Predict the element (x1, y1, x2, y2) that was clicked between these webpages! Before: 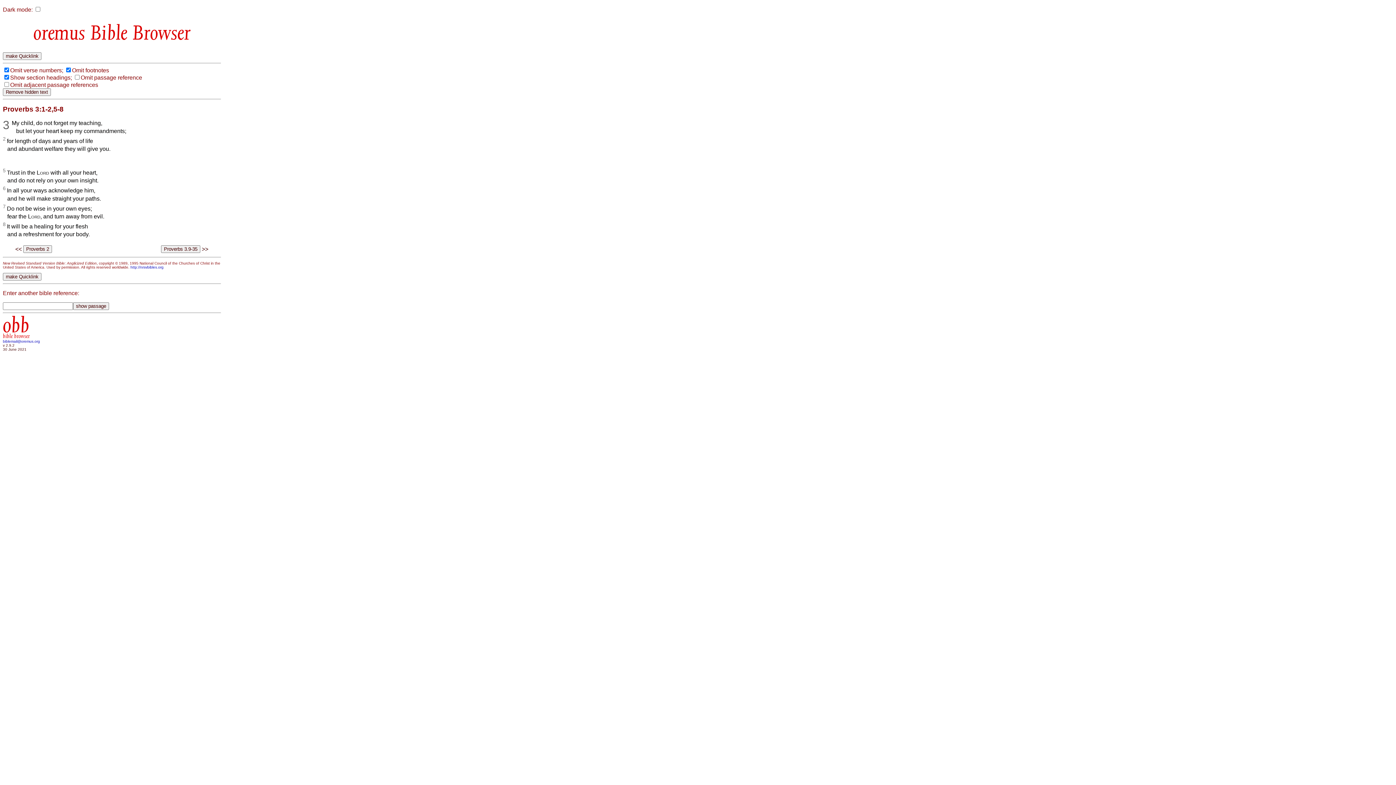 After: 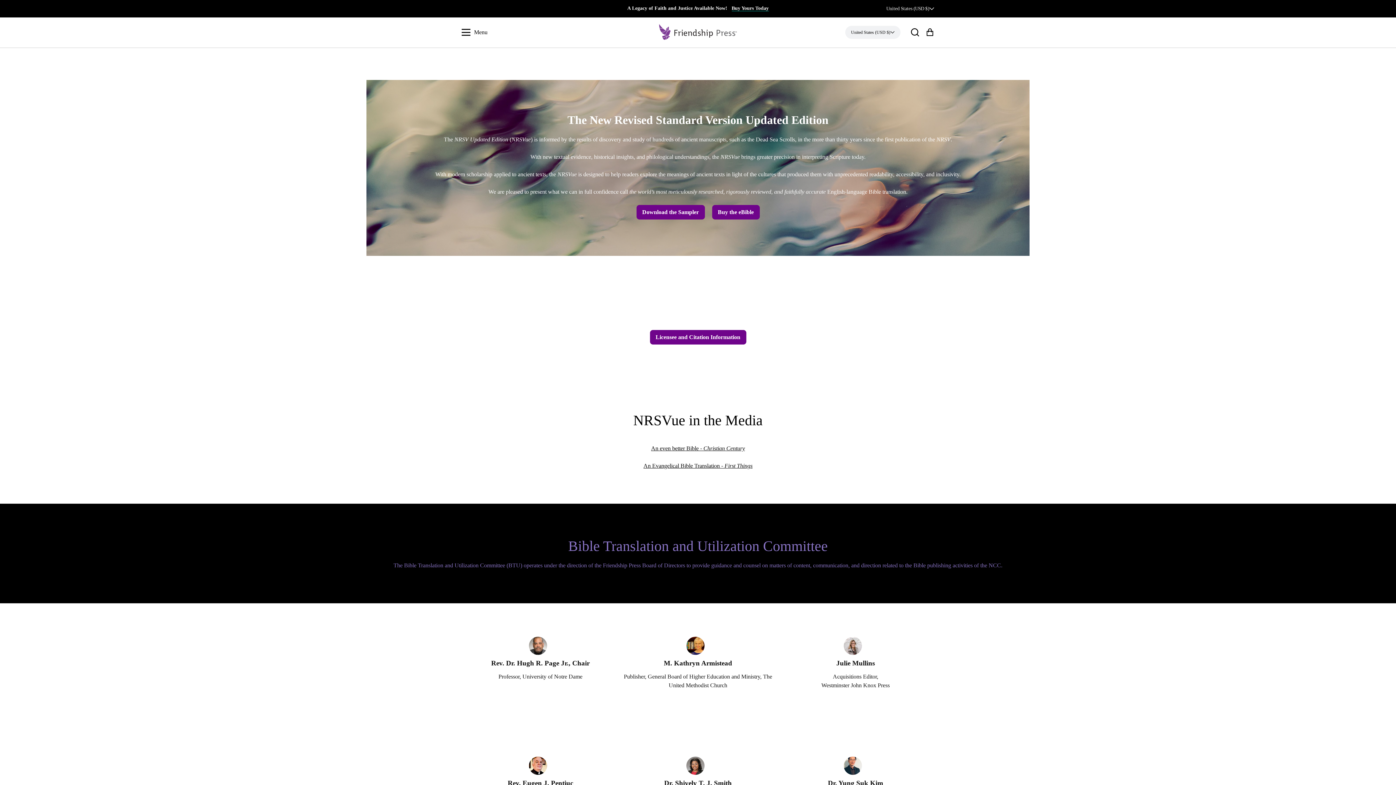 Action: bbox: (130, 265, 163, 269) label: http://nrsvbibles.org